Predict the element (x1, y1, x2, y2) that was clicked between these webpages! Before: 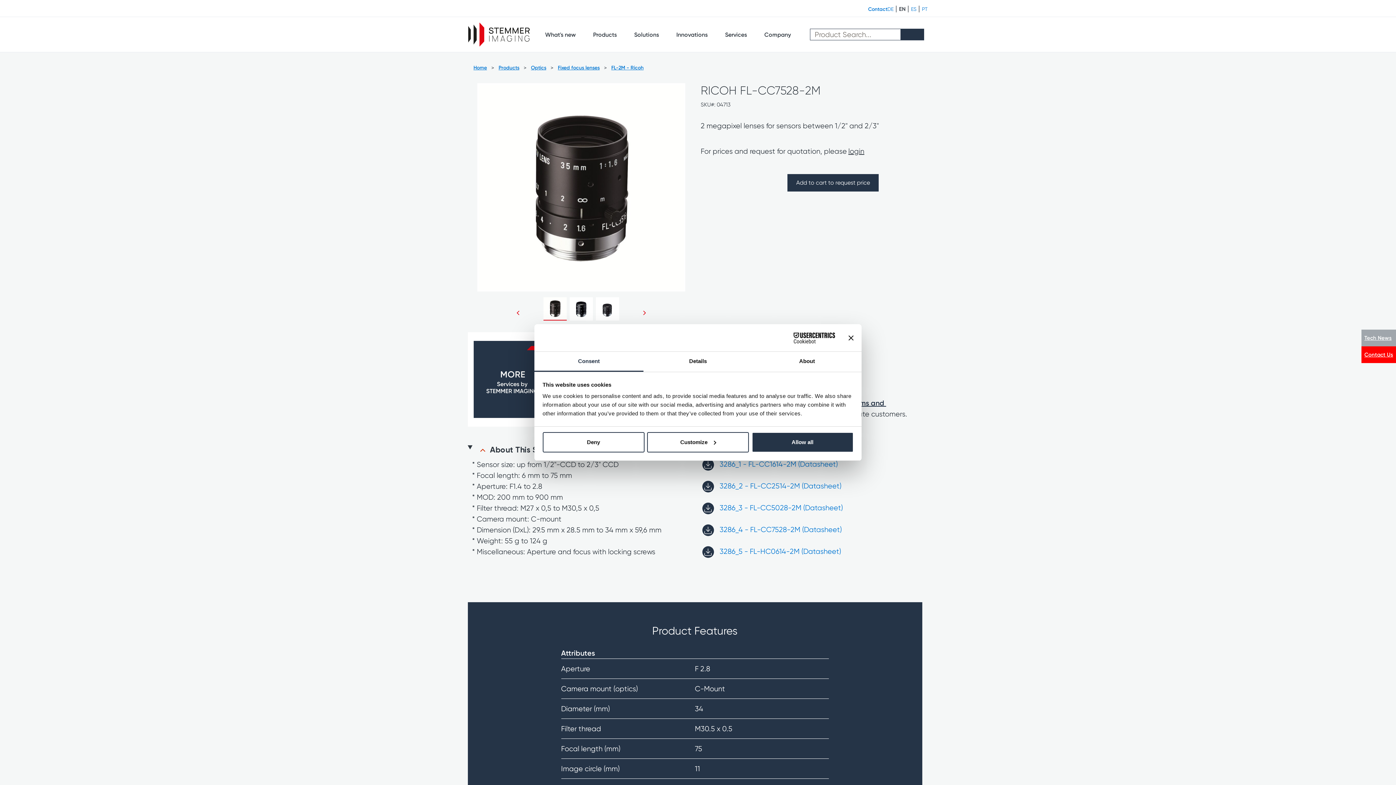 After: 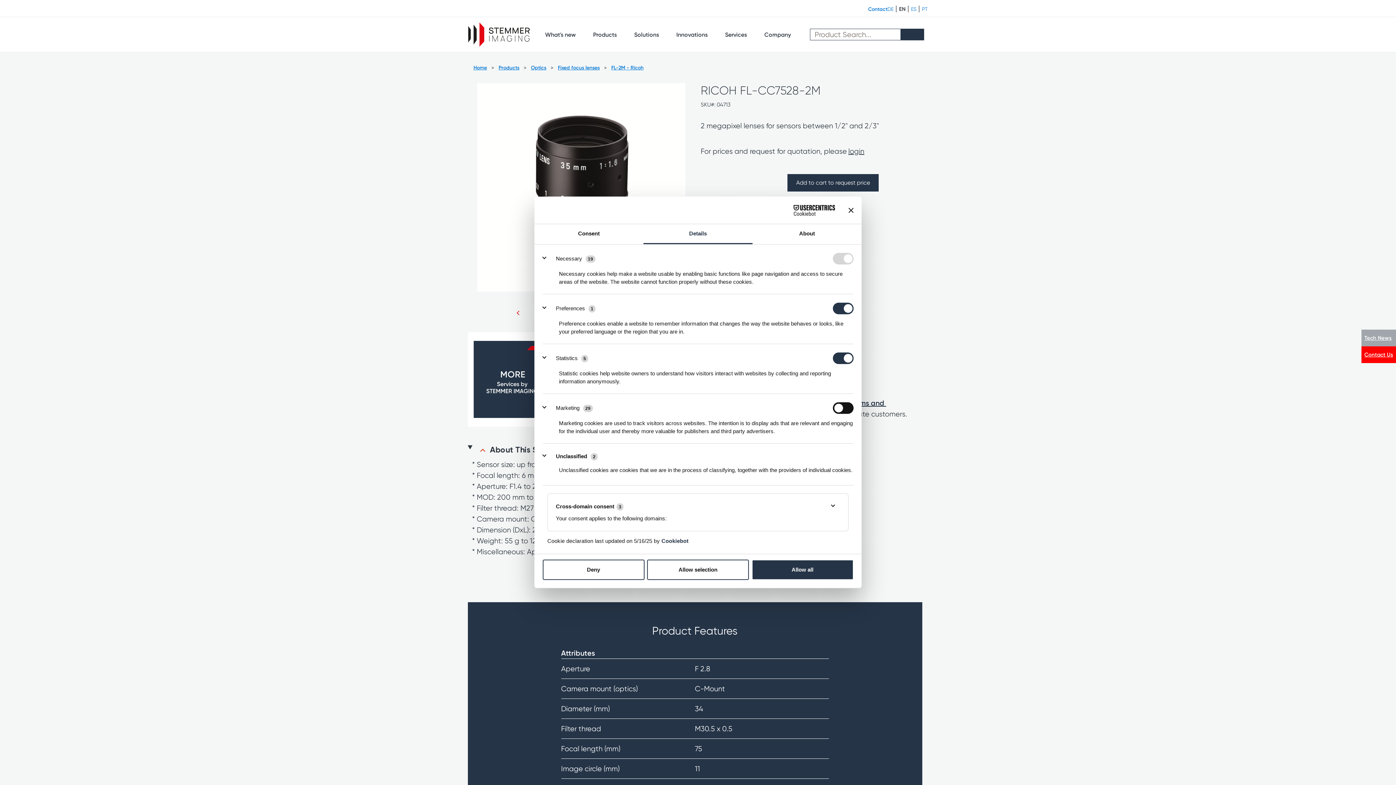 Action: bbox: (643, 352, 752, 372) label: Details